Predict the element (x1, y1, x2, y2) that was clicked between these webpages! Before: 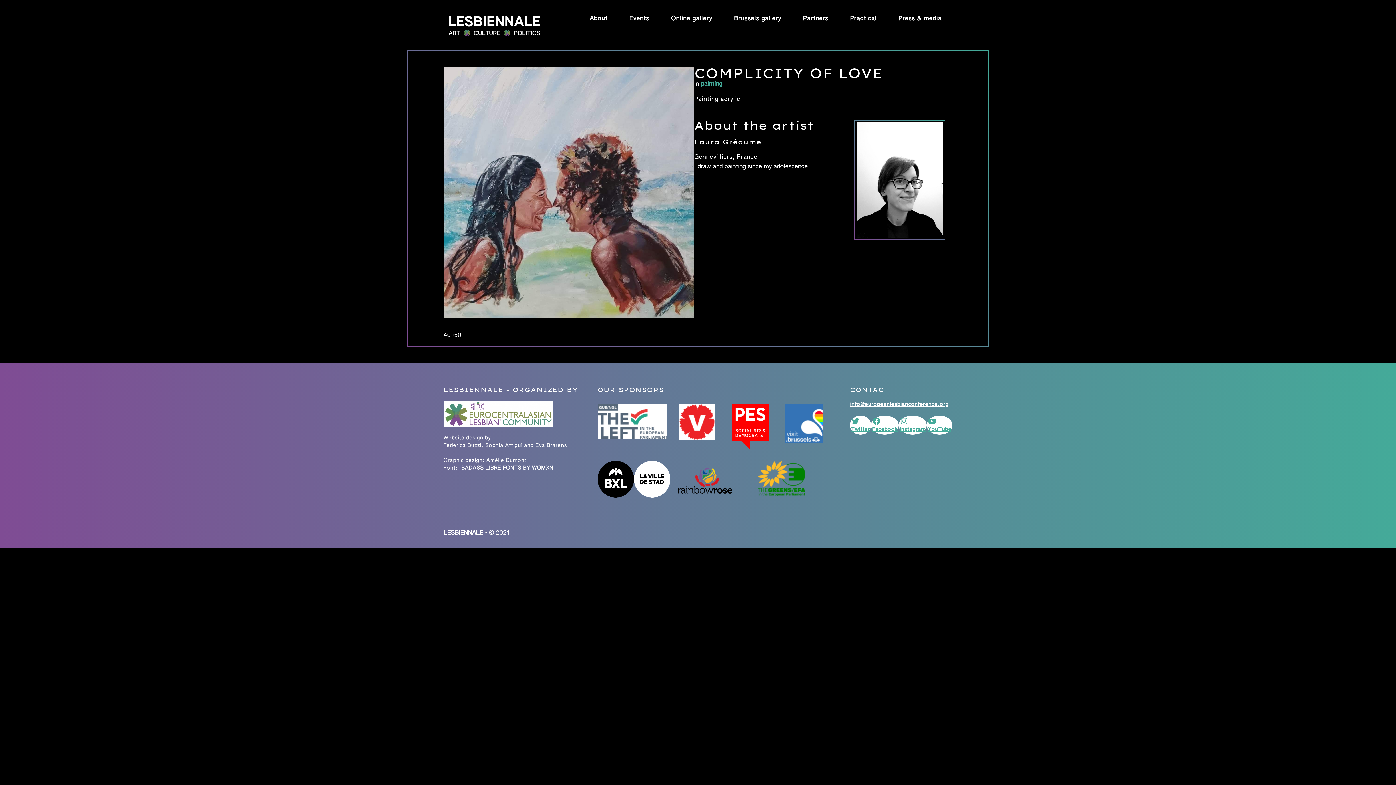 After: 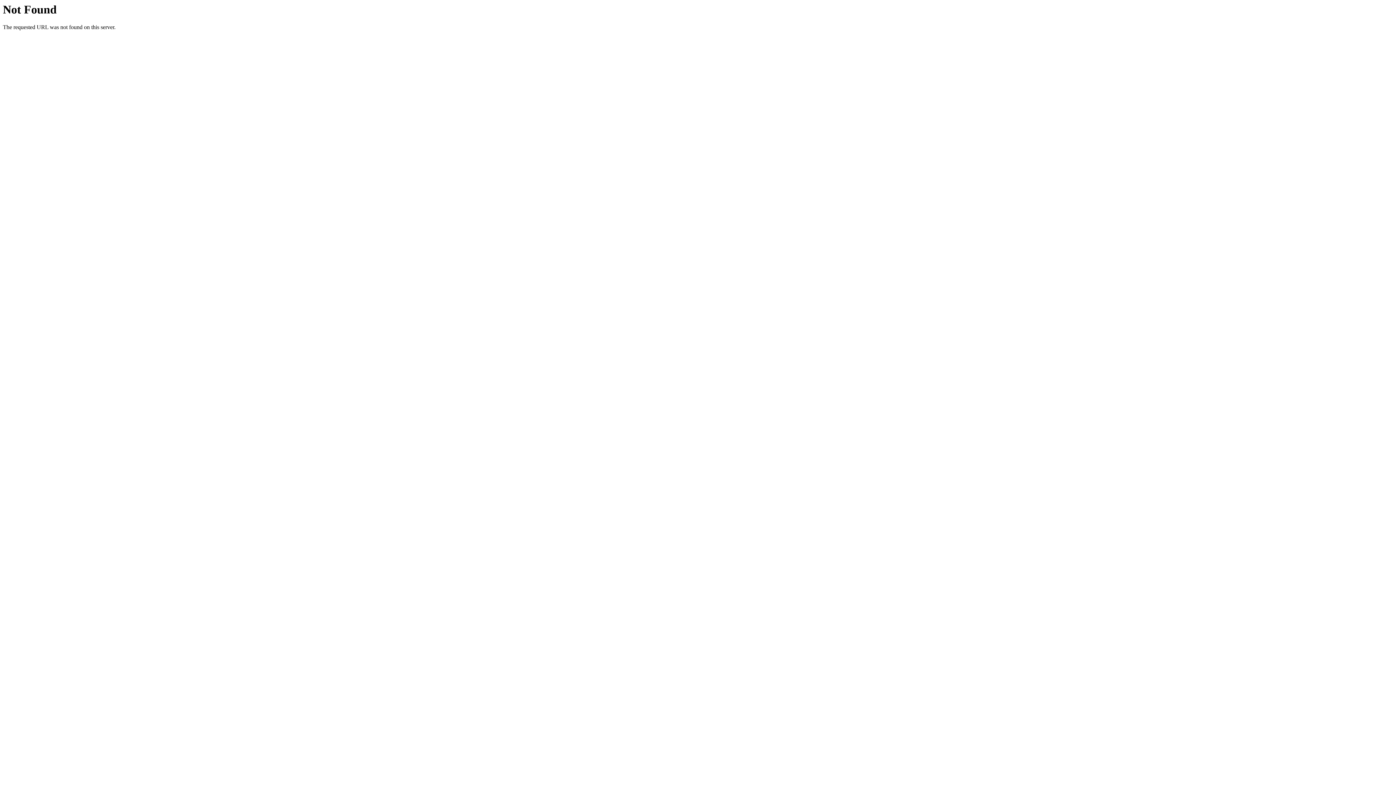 Action: label: BADASS LIBRE FONTS BY WOMXN bbox: (461, 465, 553, 470)